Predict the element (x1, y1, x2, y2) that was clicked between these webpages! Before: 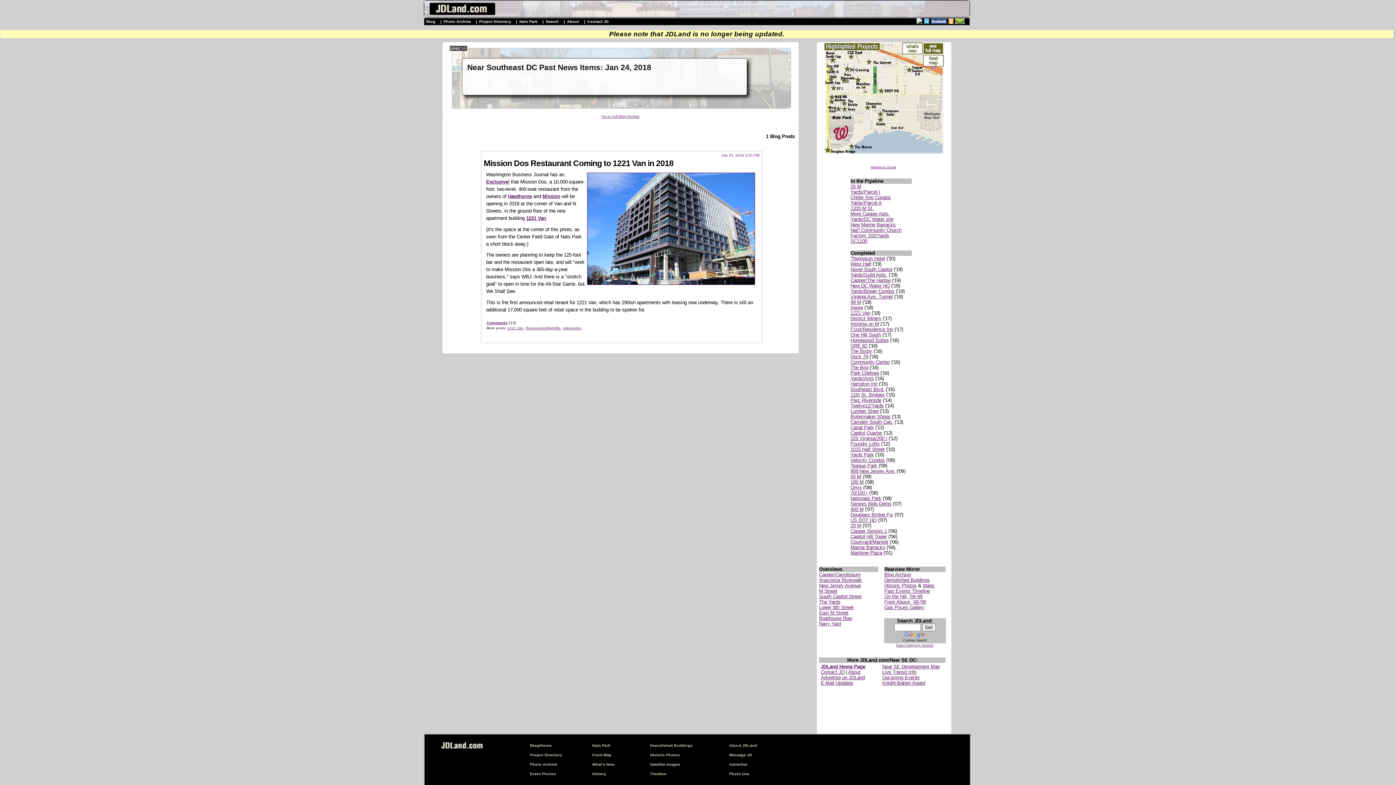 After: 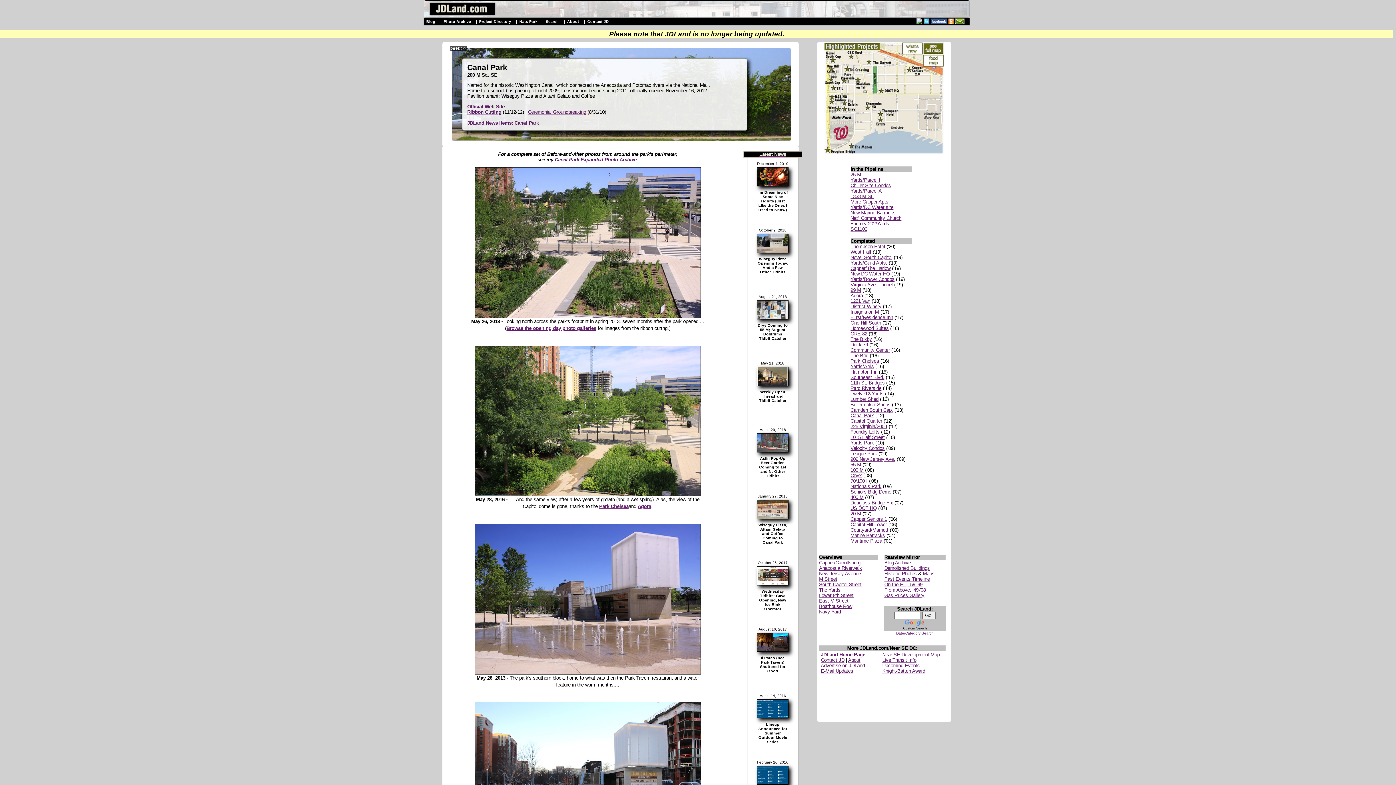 Action: bbox: (872, 66, 876, 90)